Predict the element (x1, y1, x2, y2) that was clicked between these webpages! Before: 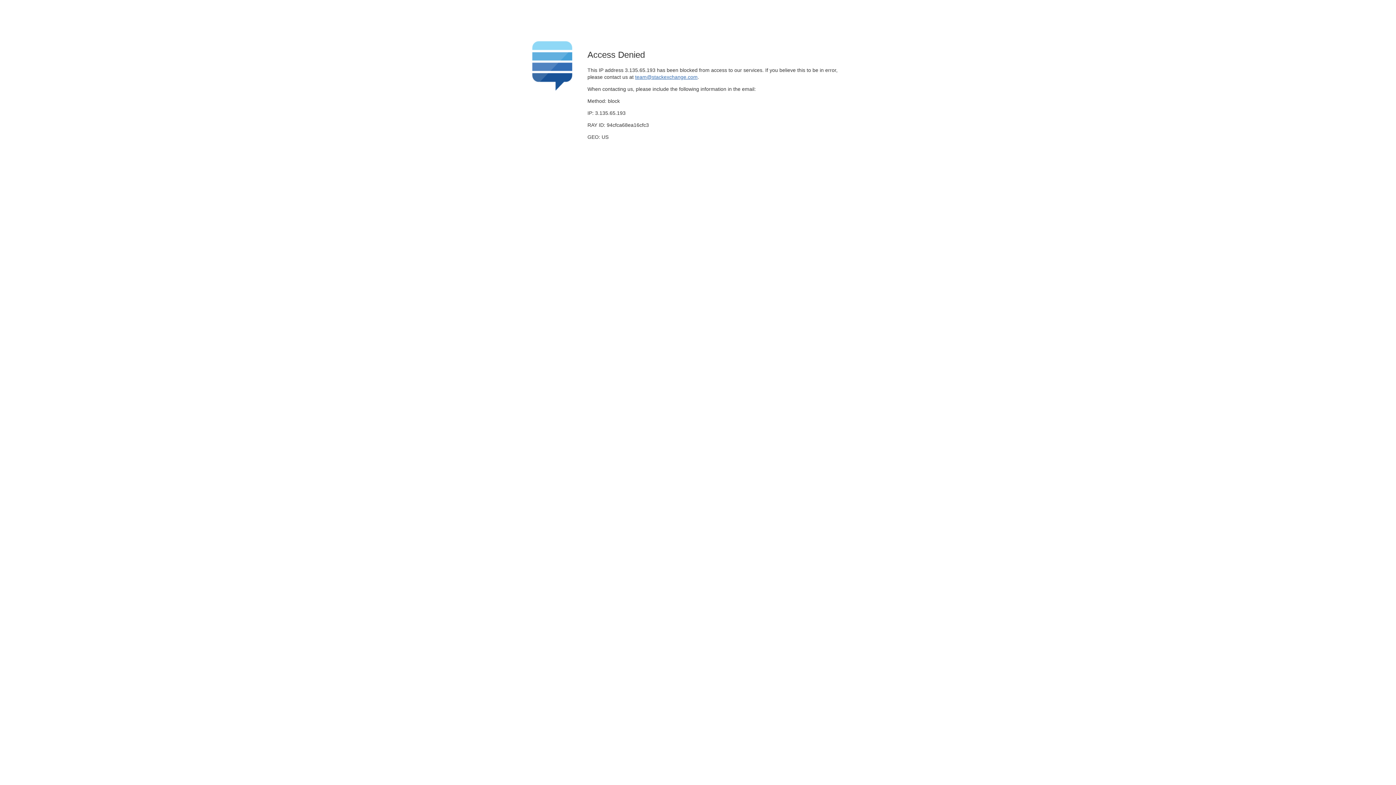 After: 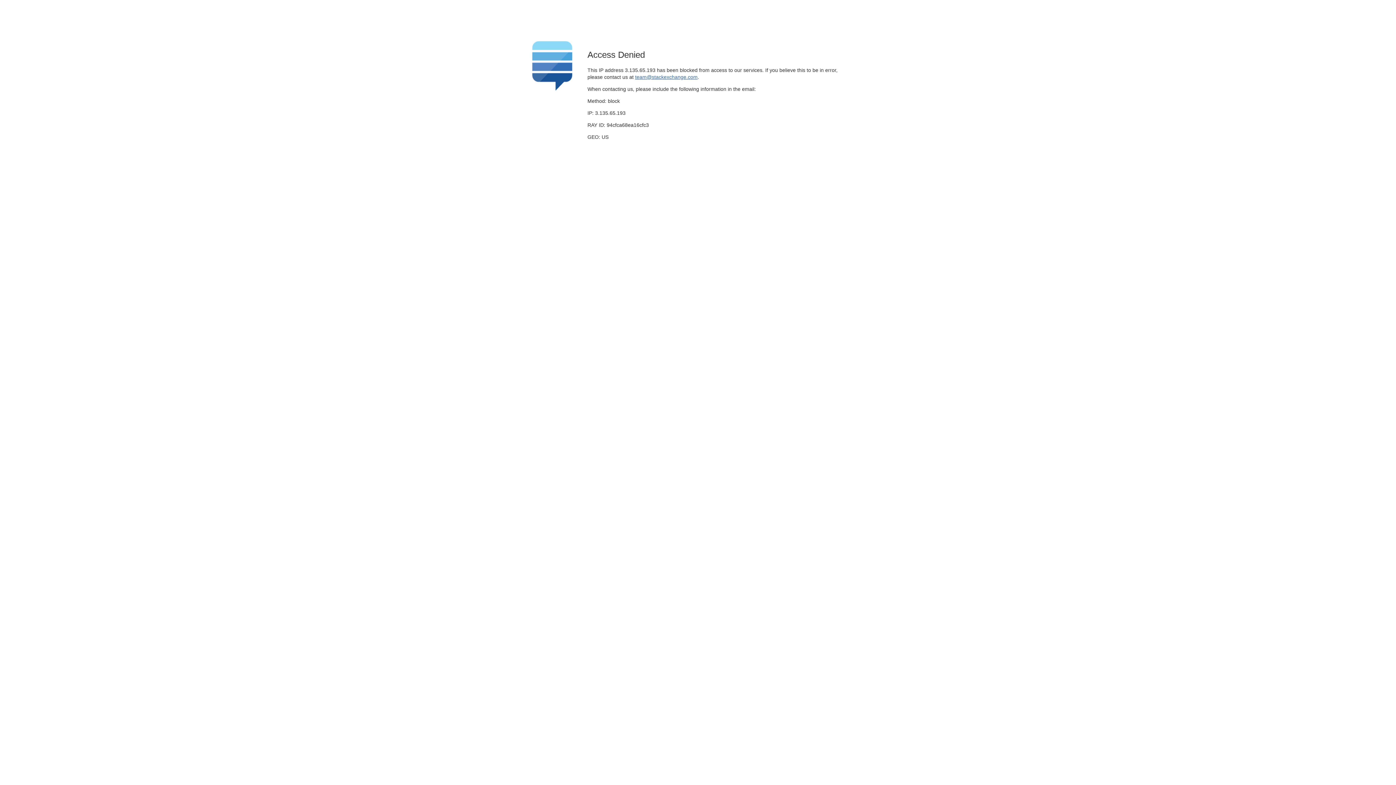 Action: bbox: (635, 74, 697, 79) label: team@stackexchange.com